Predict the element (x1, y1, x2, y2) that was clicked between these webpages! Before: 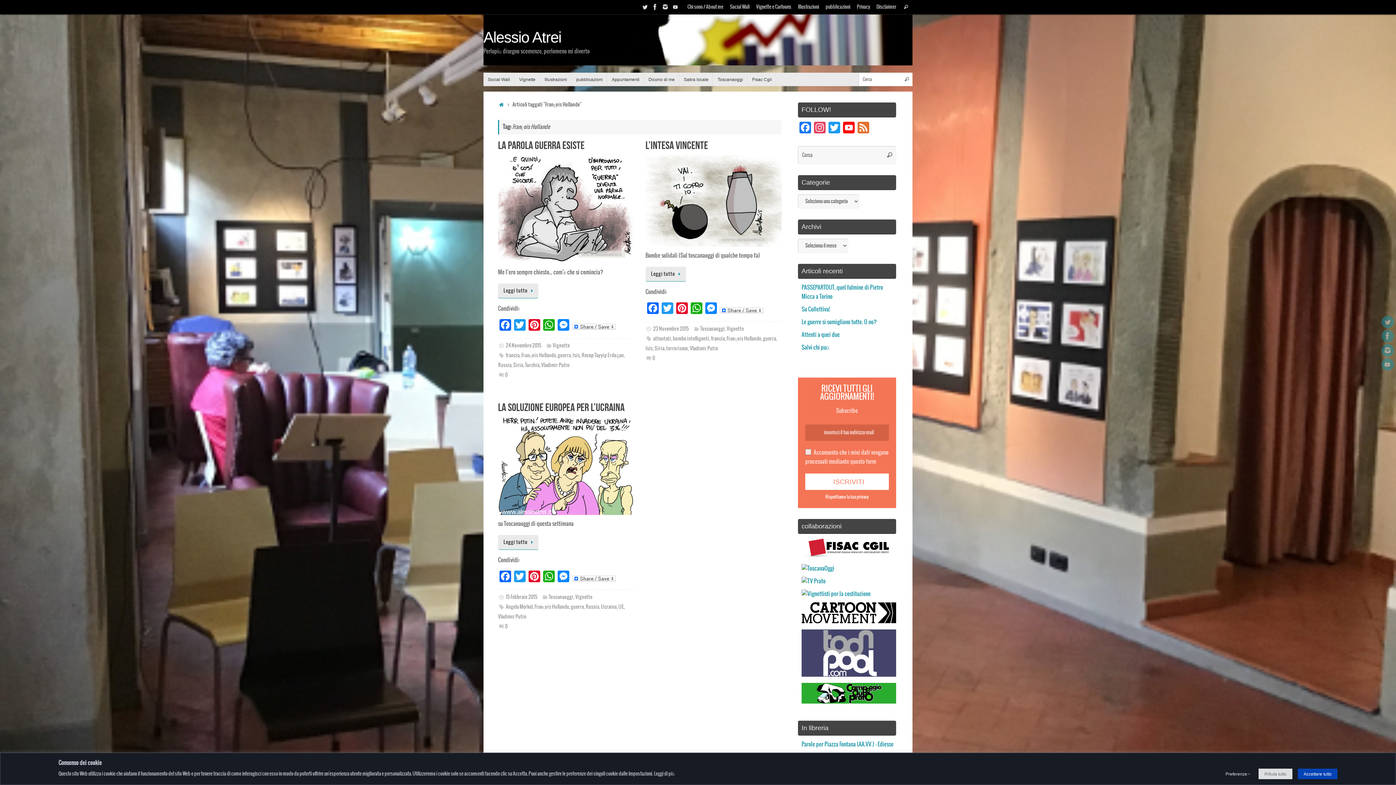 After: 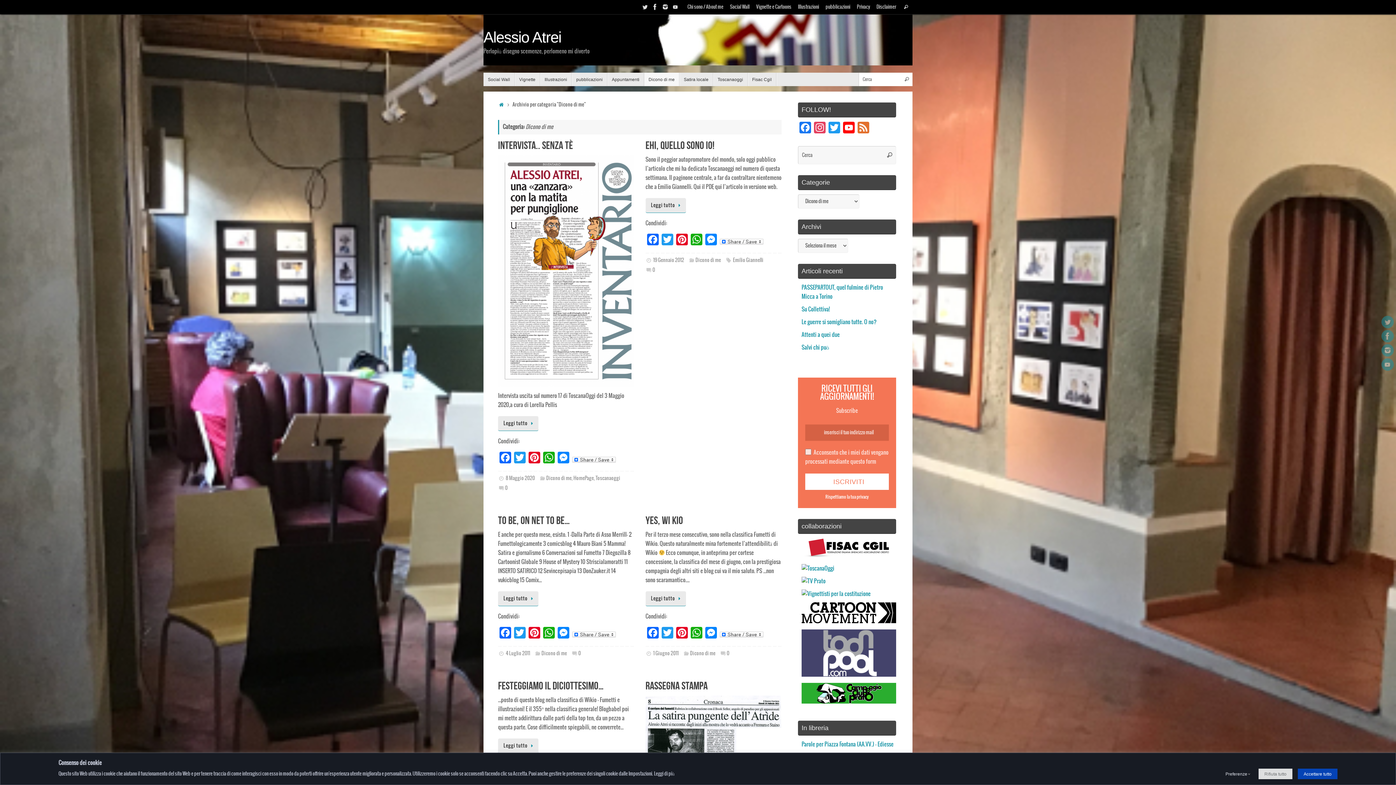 Action: bbox: (644, 72, 679, 86) label: Dicono di me